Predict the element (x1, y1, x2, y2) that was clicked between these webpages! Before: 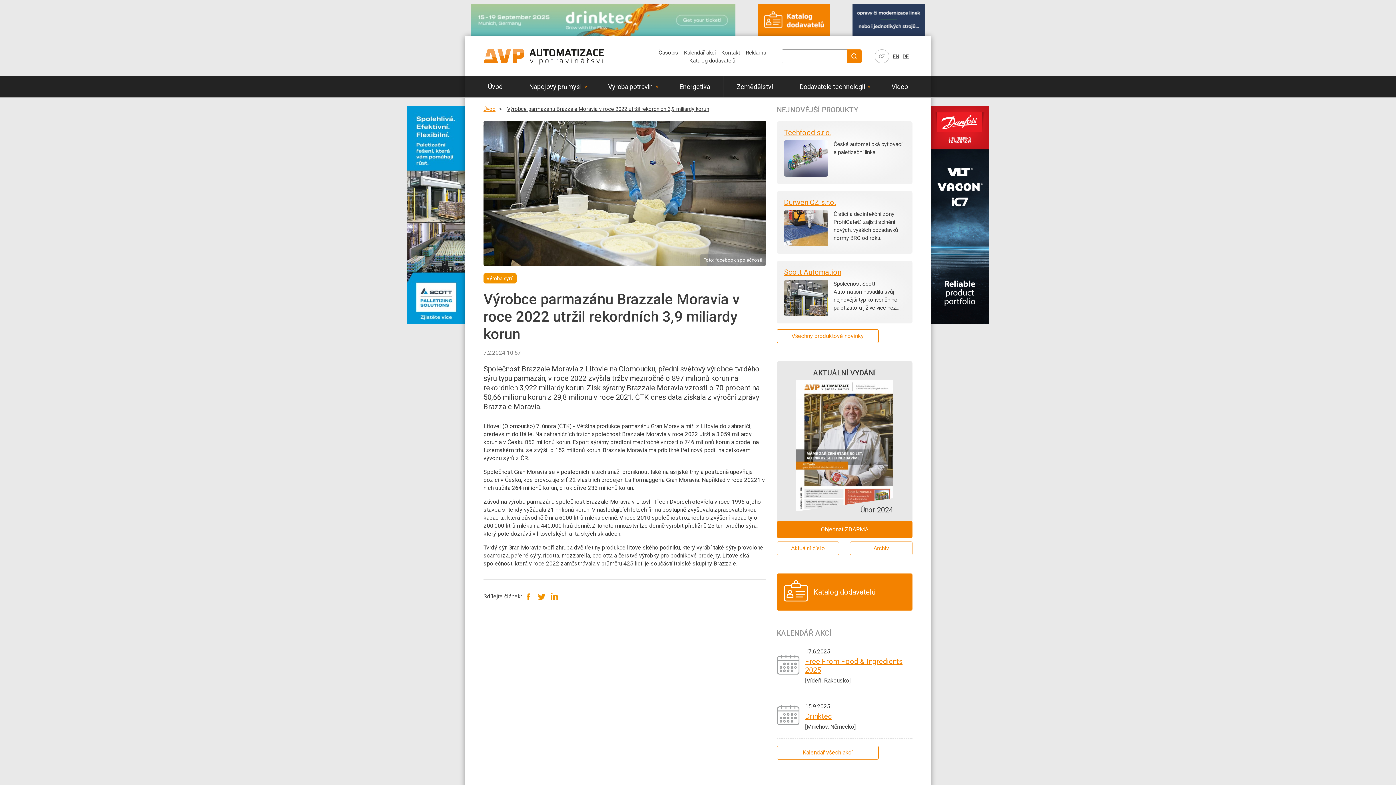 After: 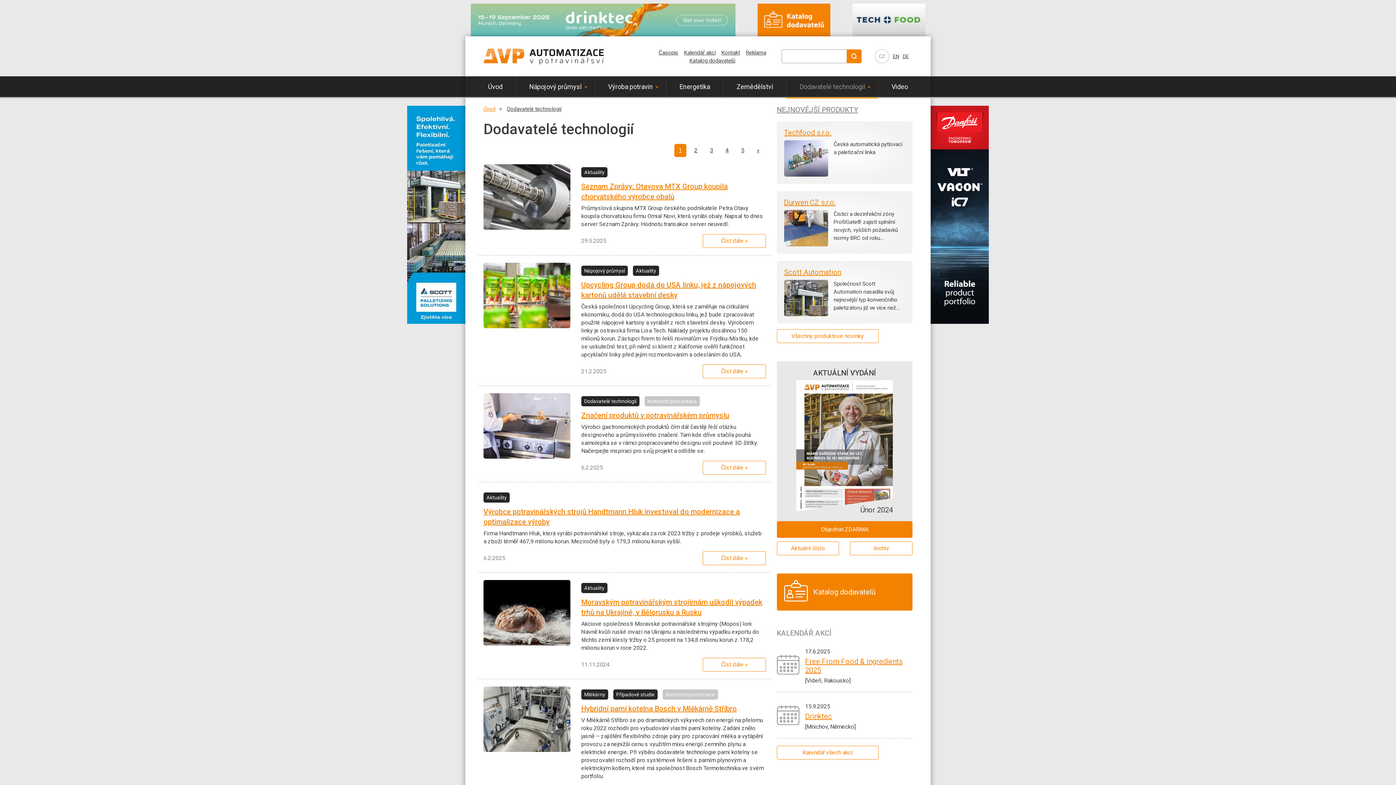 Action: bbox: (786, 76, 878, 97) label: Dodavatelé technologií